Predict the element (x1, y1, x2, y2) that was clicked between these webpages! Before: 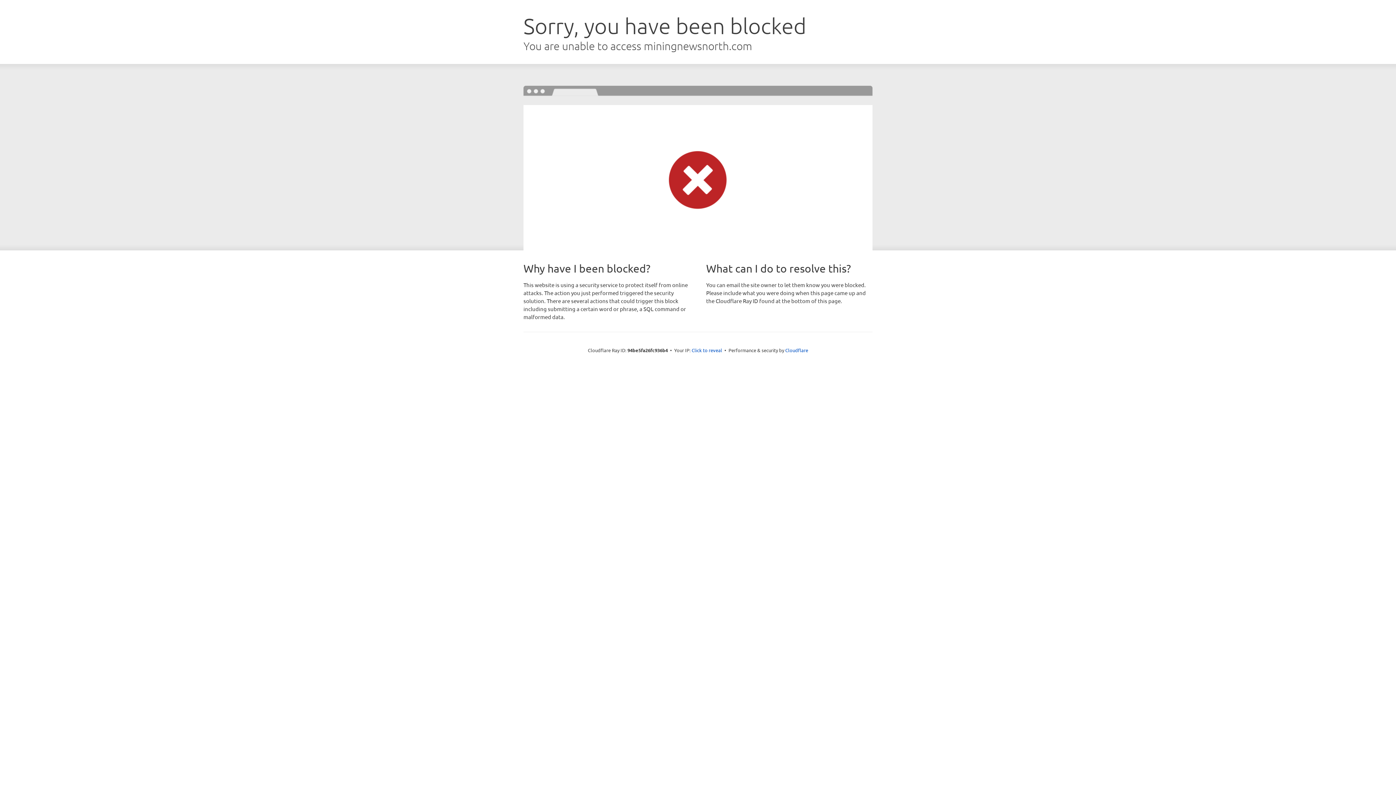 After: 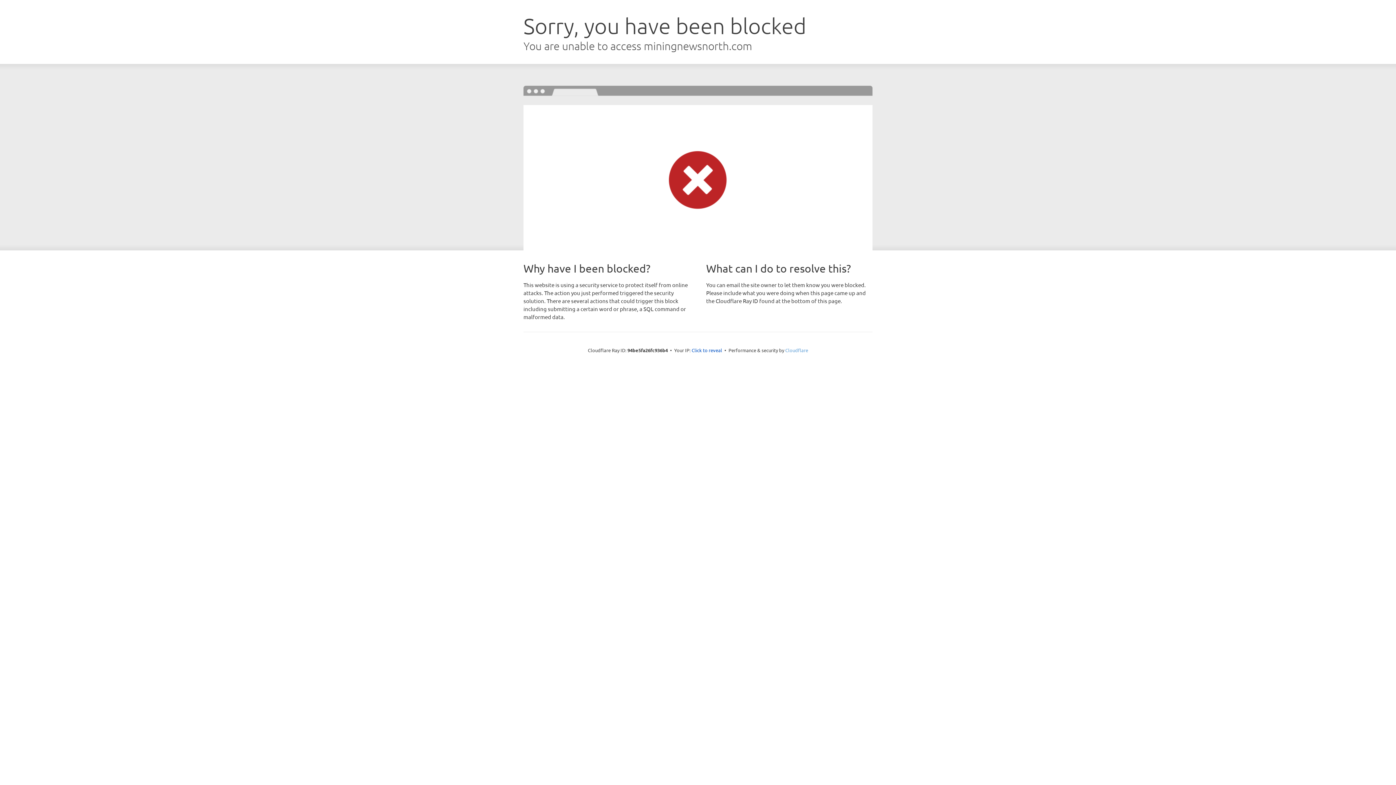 Action: label: Cloudflare bbox: (785, 347, 808, 353)